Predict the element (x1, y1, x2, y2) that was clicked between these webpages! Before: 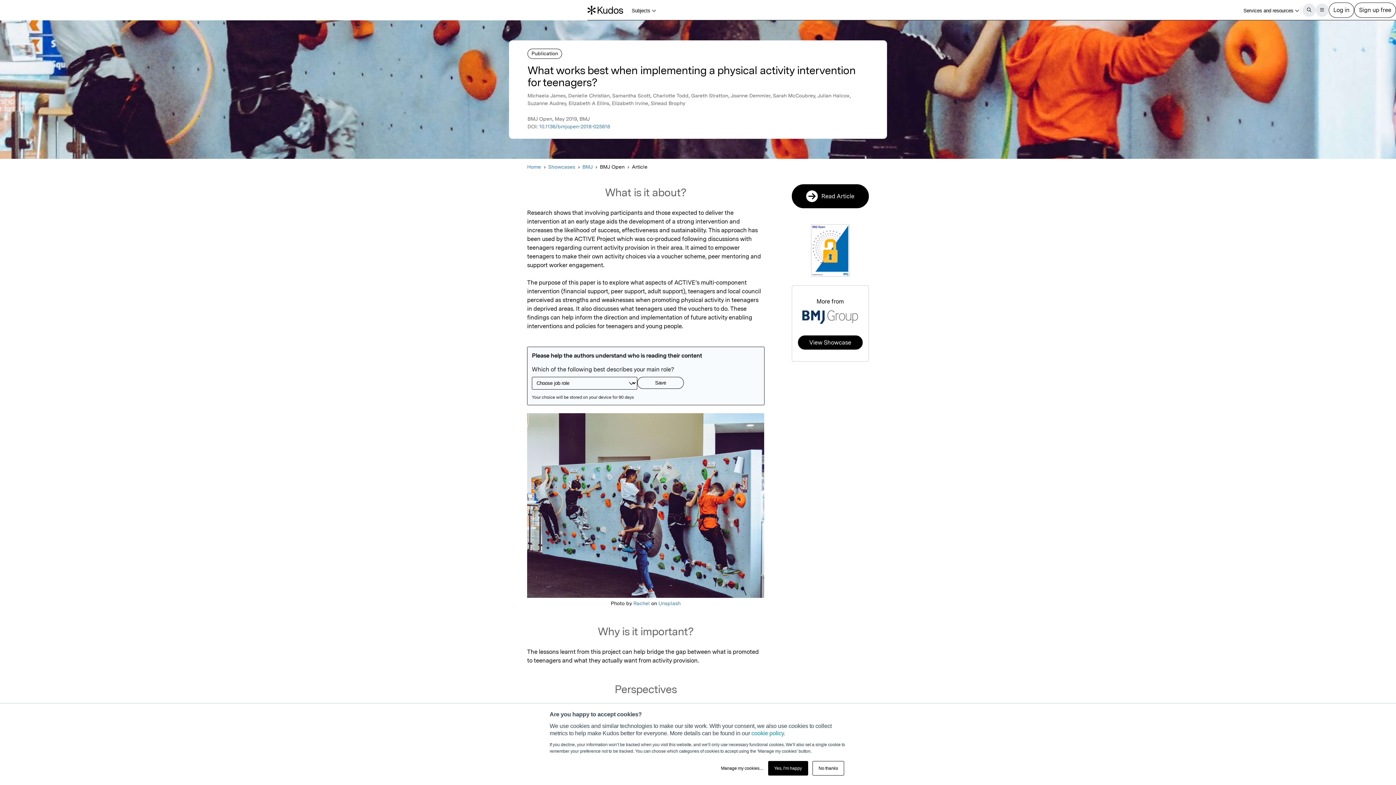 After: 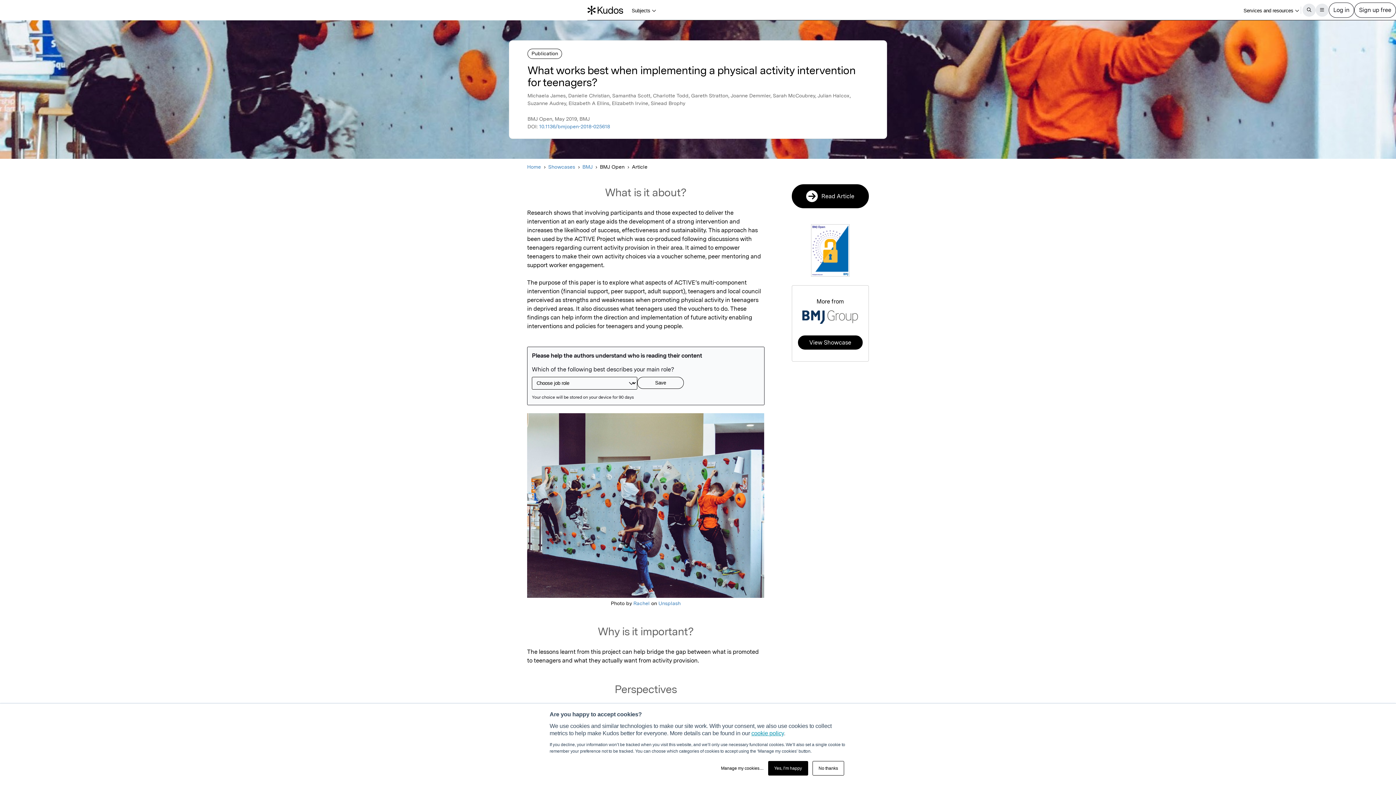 Action: label: cookie policy bbox: (751, 730, 784, 736)